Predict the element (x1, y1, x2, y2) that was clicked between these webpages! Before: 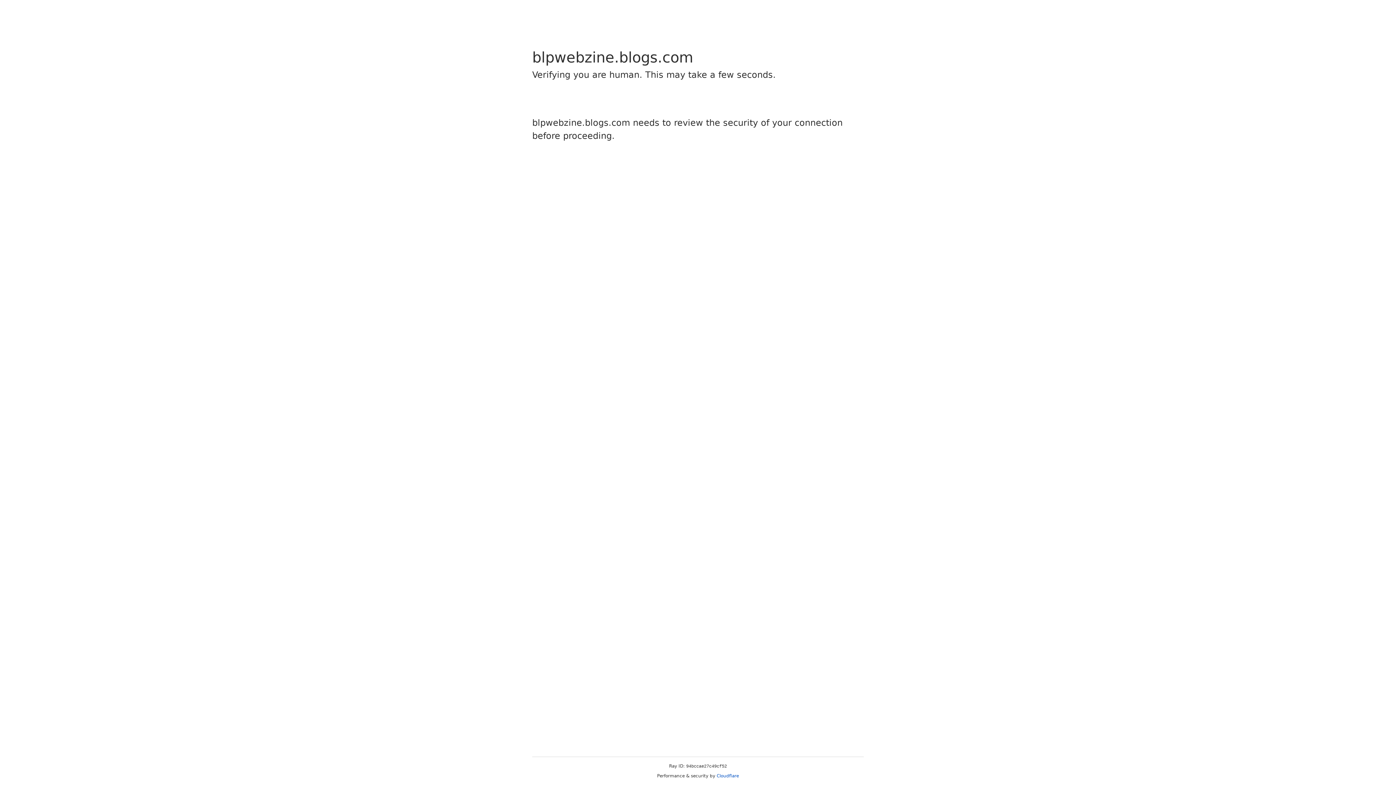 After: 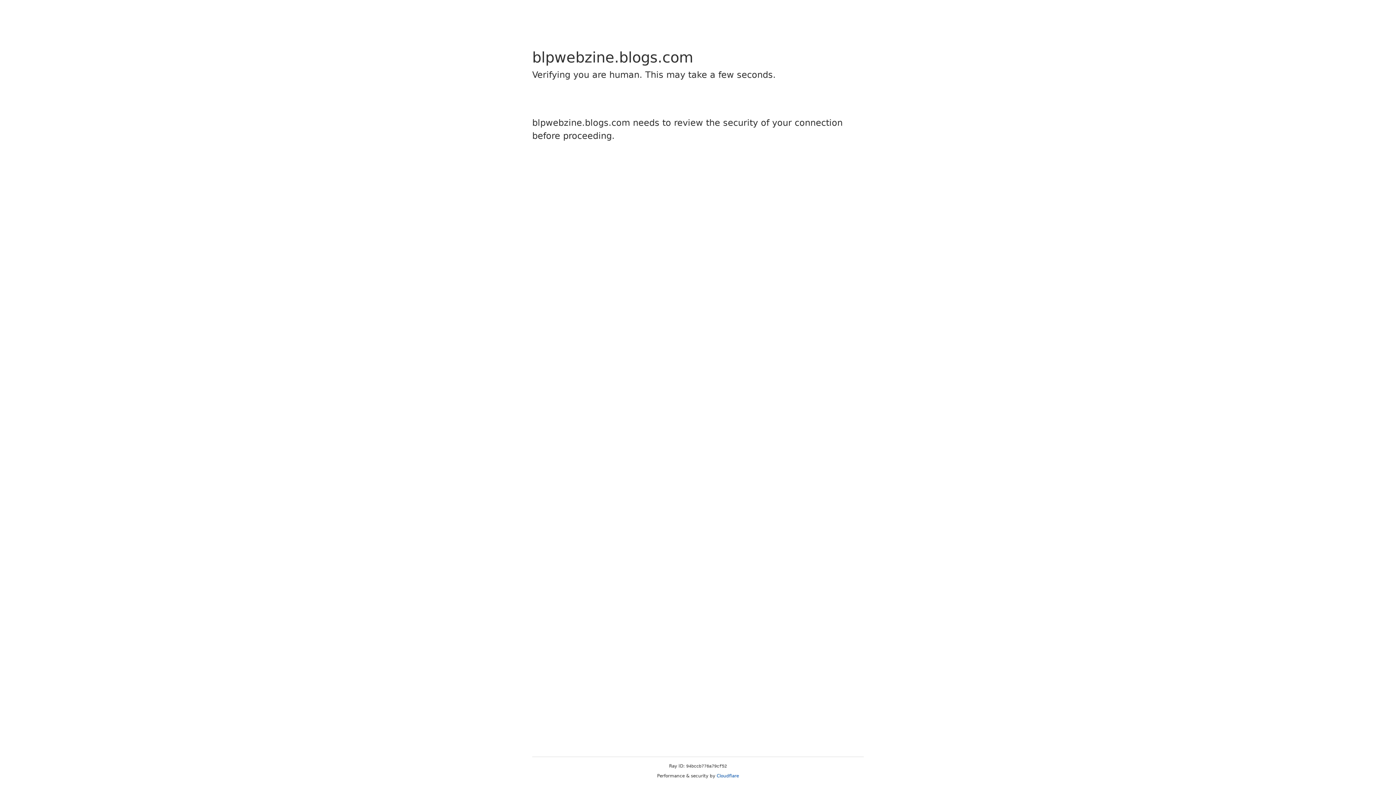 Action: label: Cloudflare bbox: (716, 773, 739, 778)